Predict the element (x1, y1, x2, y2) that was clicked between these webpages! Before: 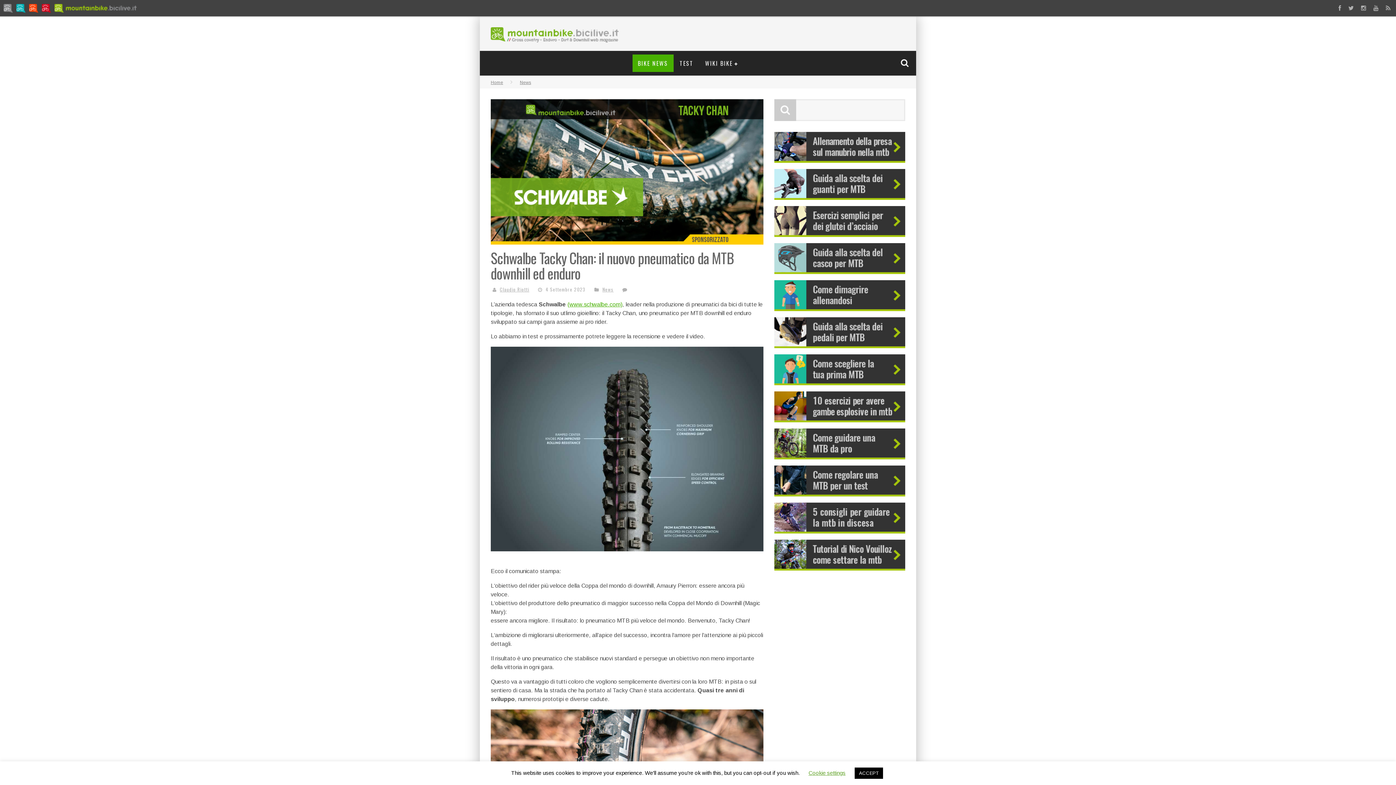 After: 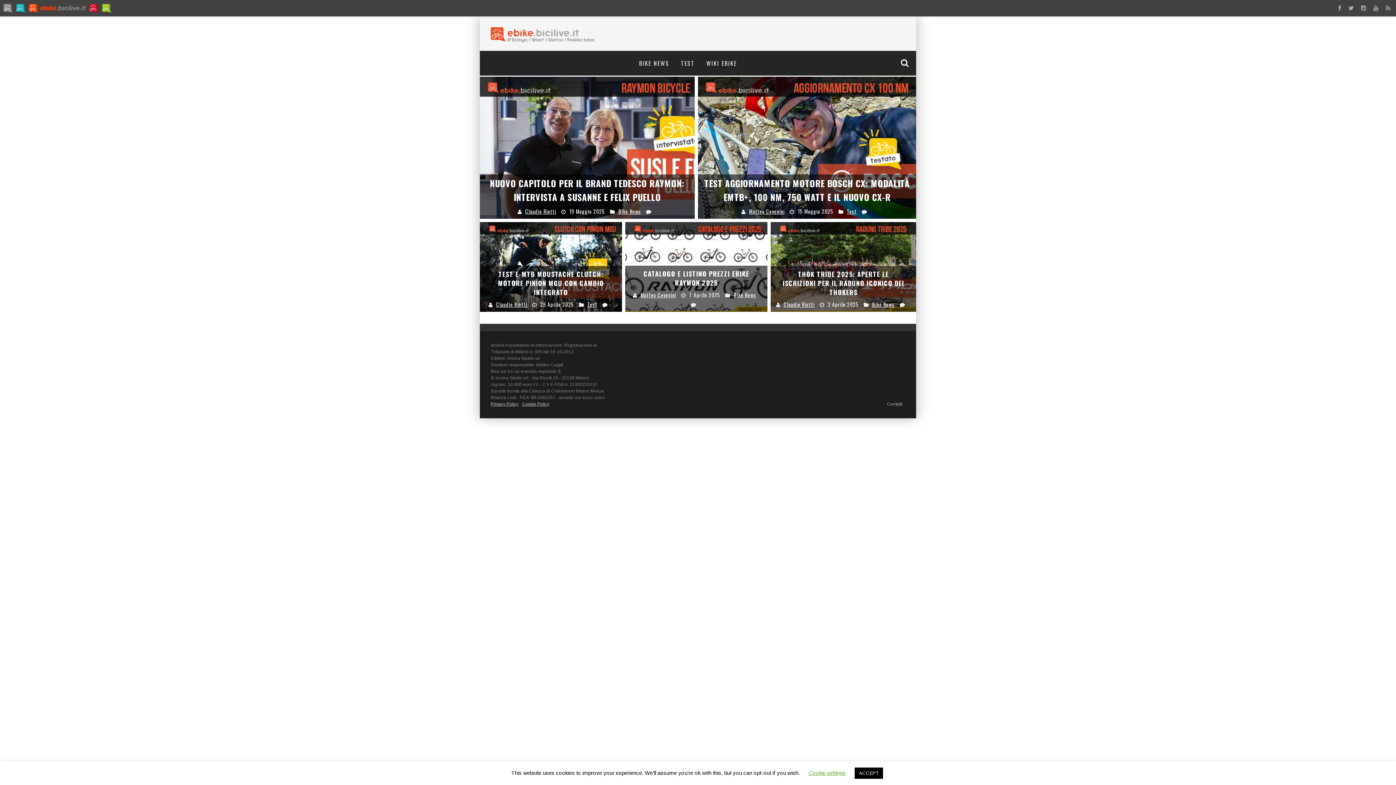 Action: bbox: (29, 0, 38, 16)